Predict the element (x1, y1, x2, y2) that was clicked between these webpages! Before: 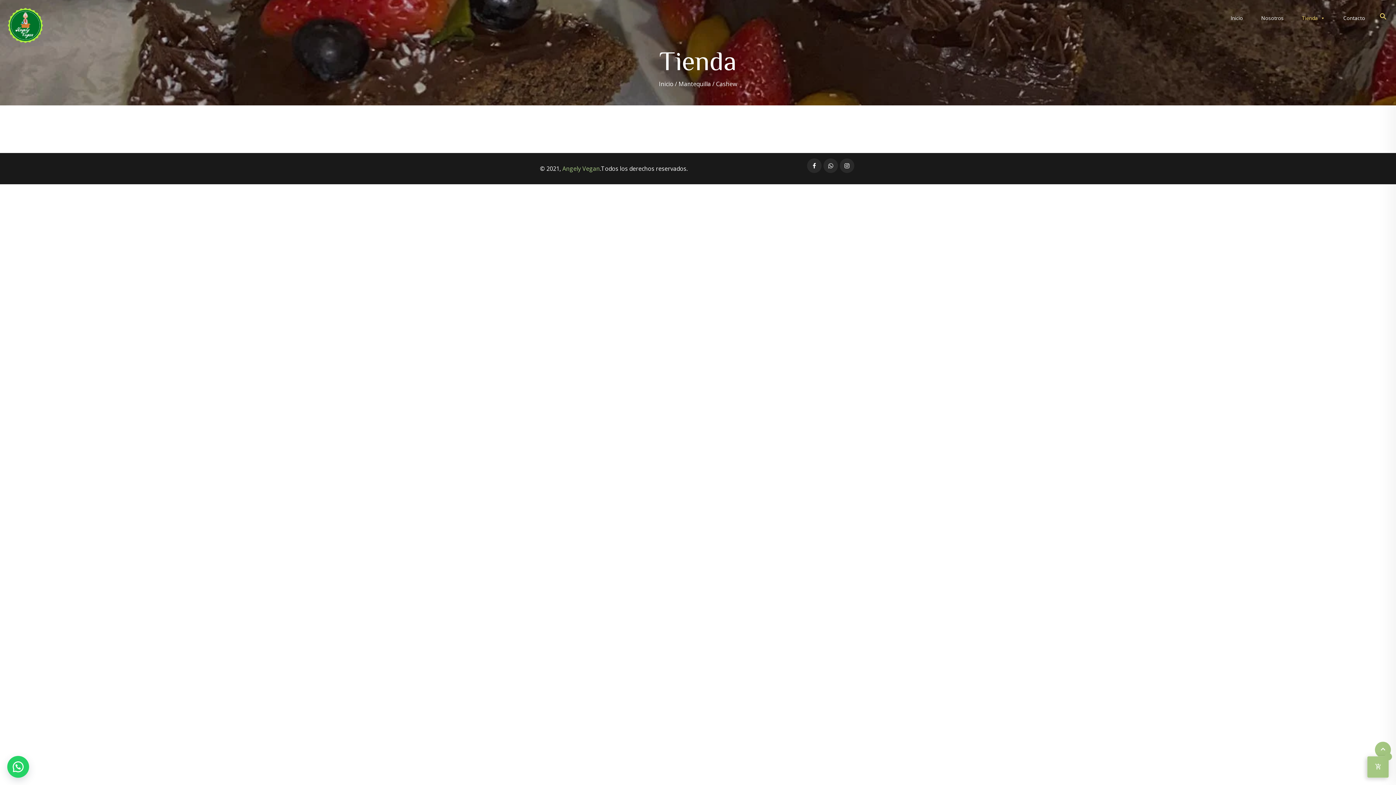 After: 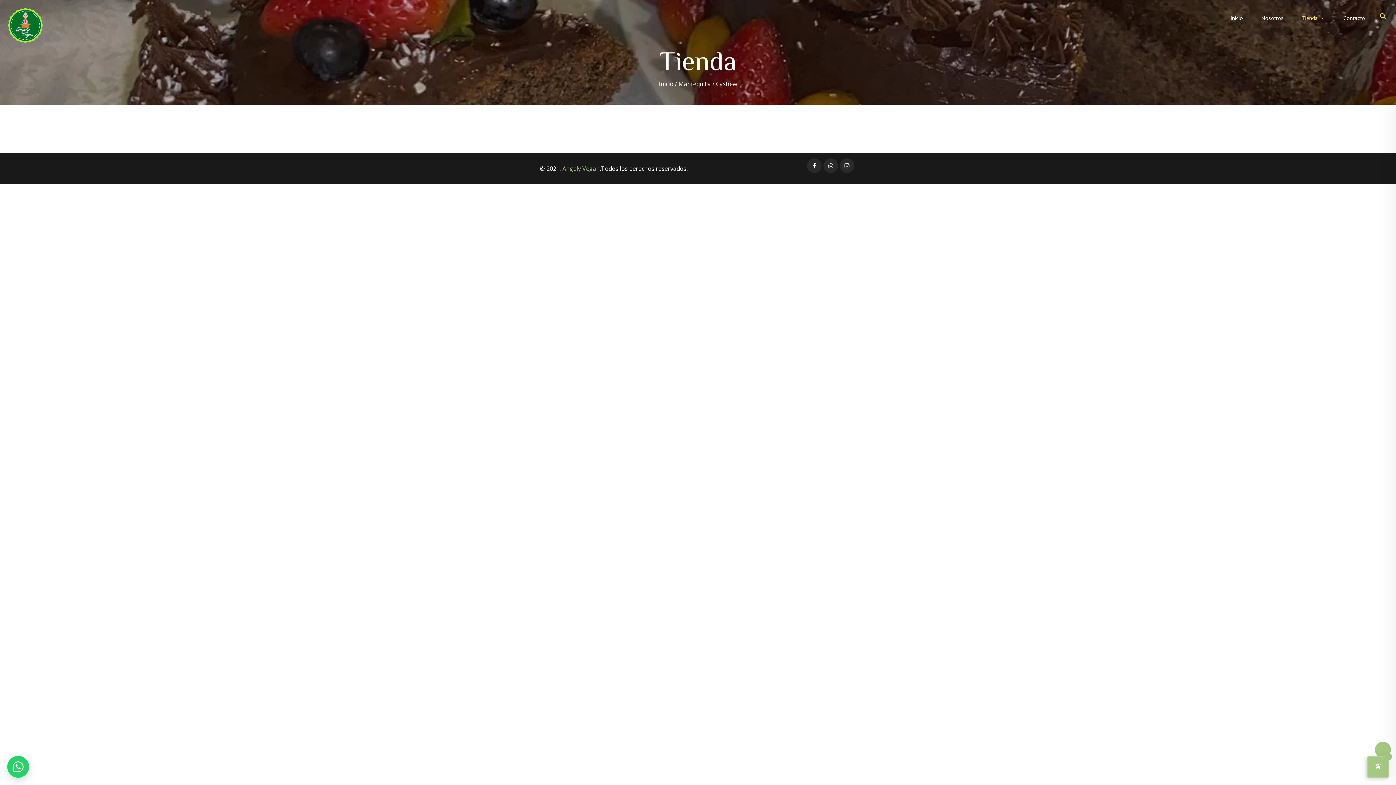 Action: bbox: (1380, 745, 1385, 753)